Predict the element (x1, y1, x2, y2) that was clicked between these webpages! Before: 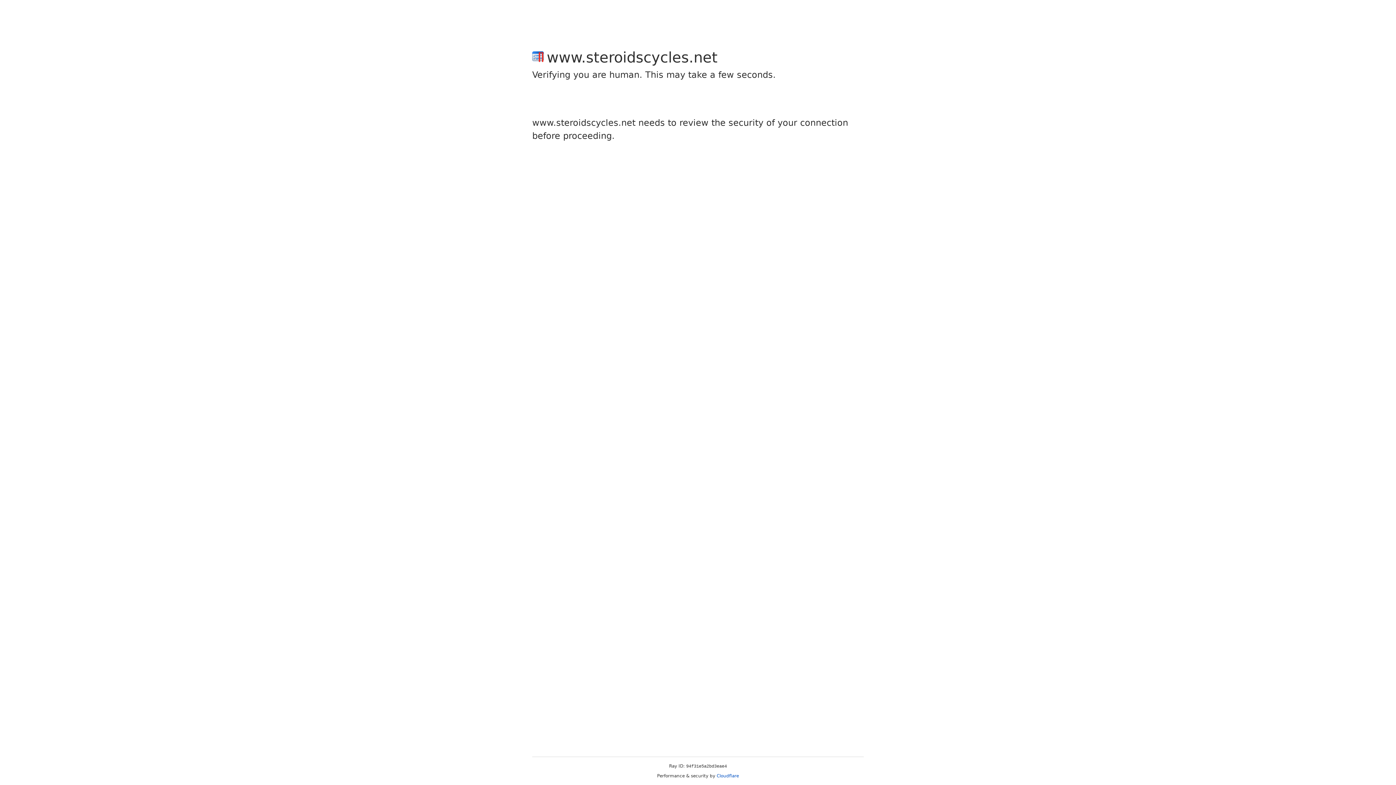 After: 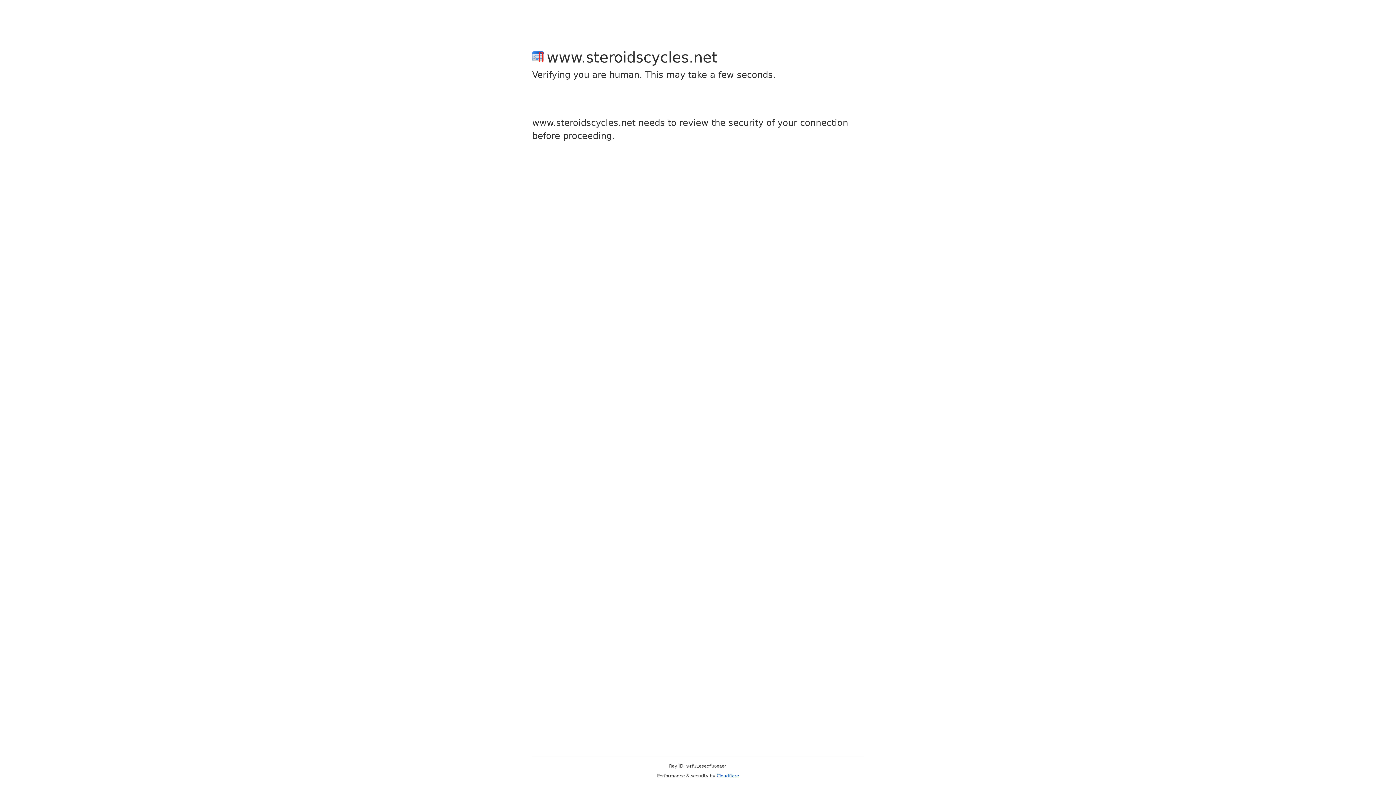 Action: label: Cloudflare bbox: (716, 773, 739, 778)